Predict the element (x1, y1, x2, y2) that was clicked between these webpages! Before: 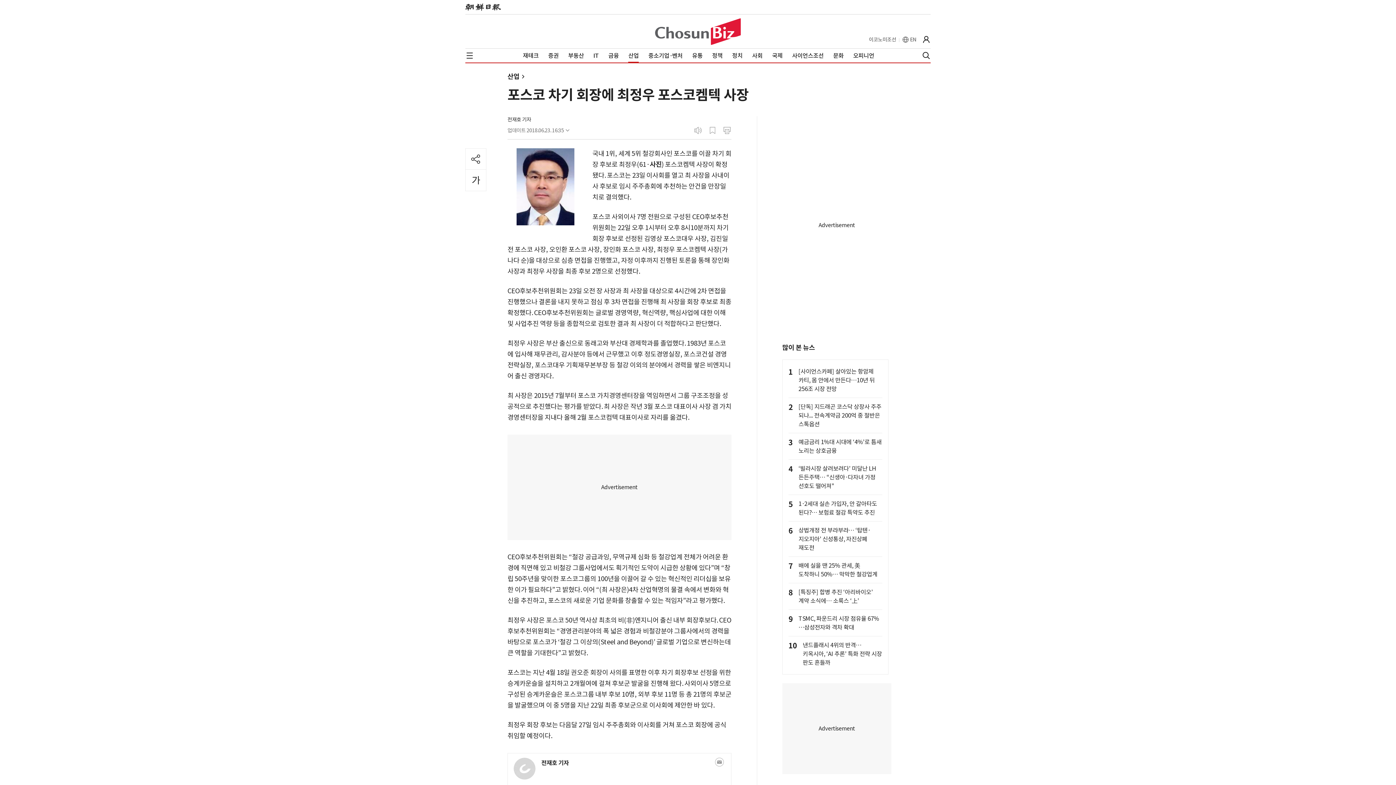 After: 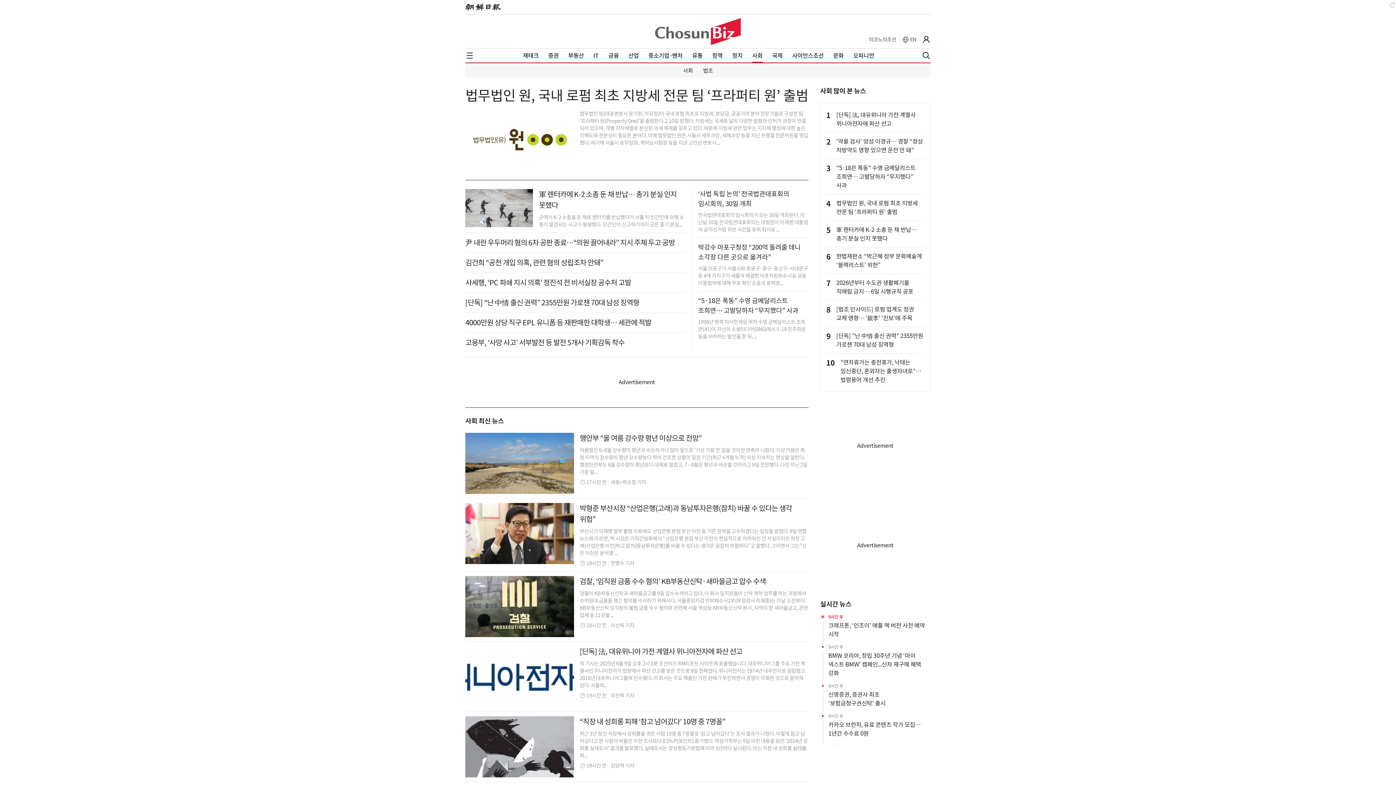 Action: label: 사회 bbox: (752, 51, 762, 59)